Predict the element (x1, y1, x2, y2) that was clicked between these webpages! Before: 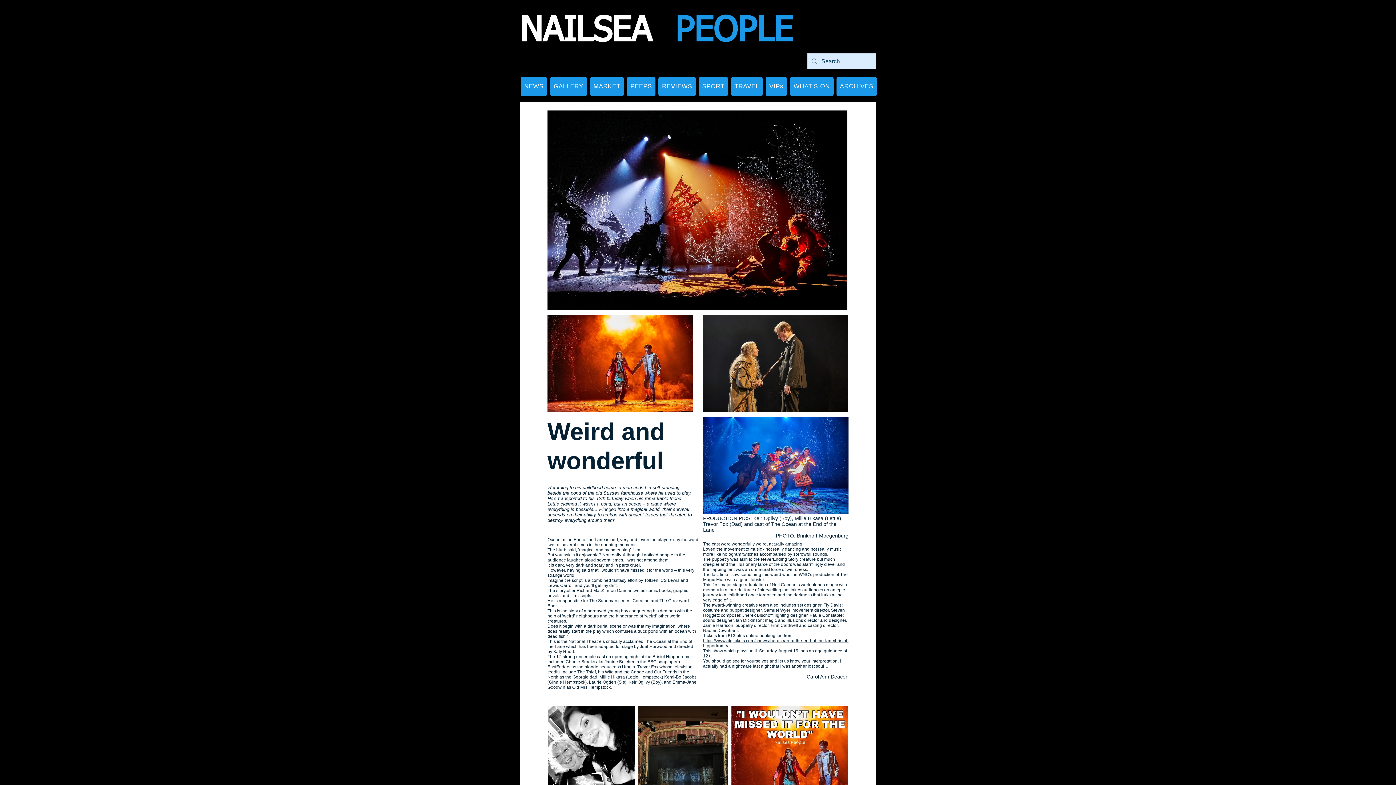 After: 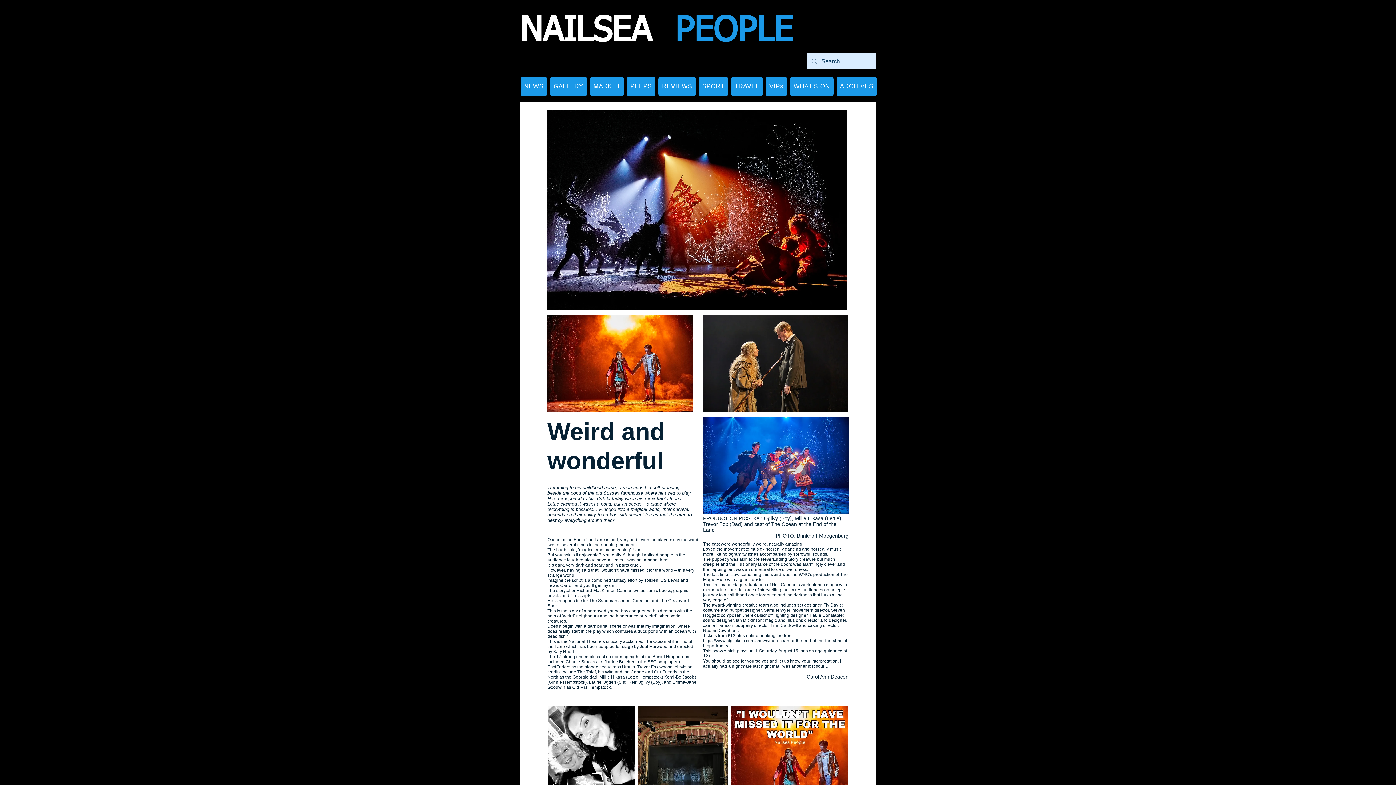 Action: bbox: (731, 77, 763, 96) label: TRAVEL